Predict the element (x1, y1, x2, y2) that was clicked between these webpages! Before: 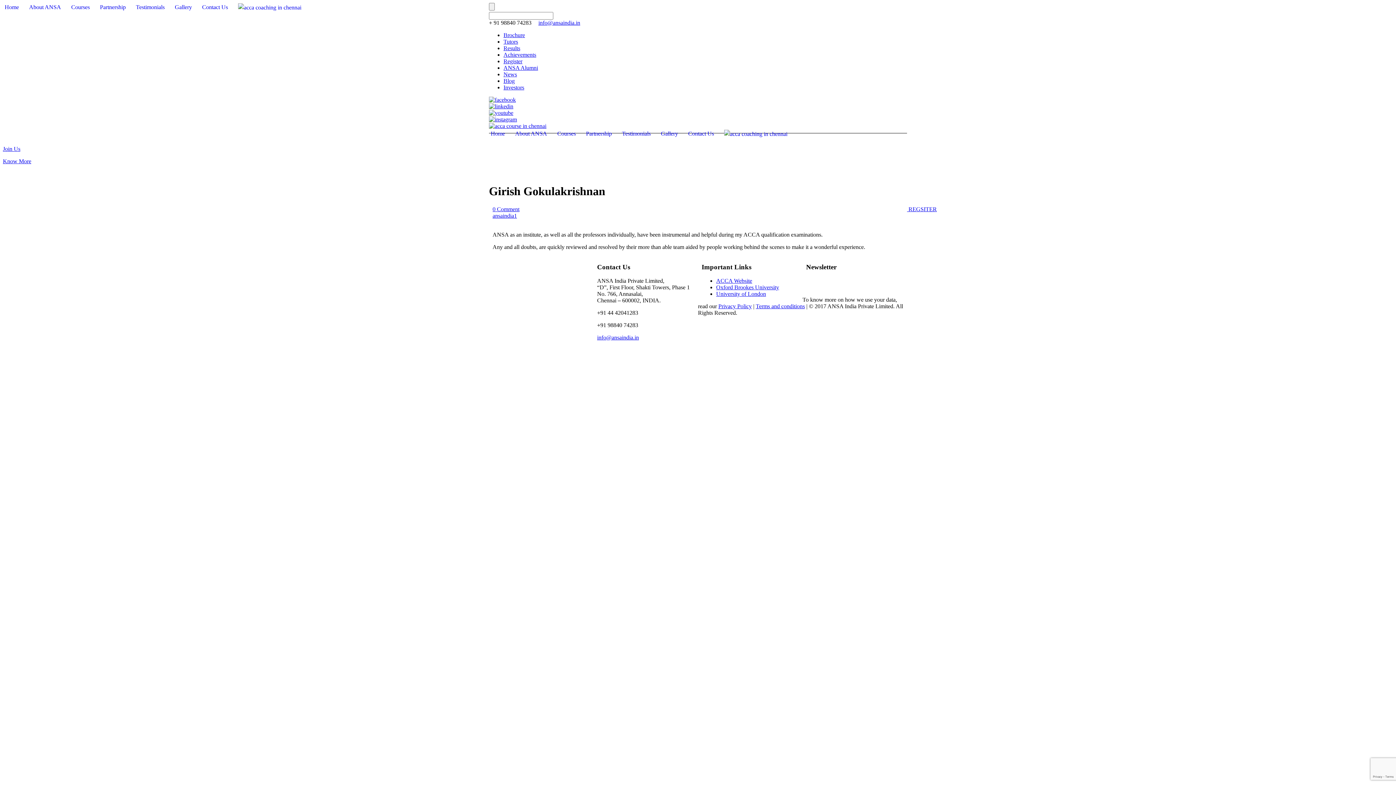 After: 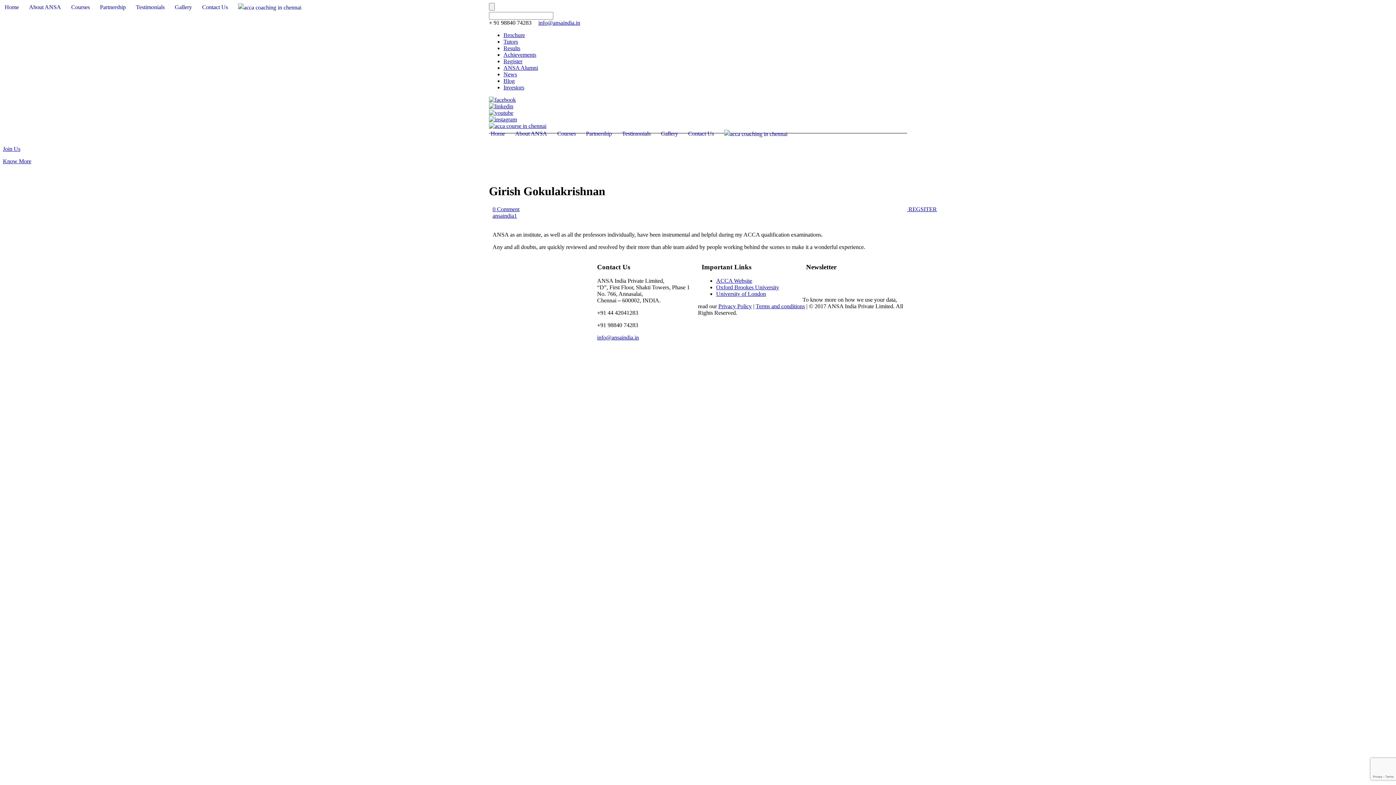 Action: bbox: (492, 274, 493, 280)